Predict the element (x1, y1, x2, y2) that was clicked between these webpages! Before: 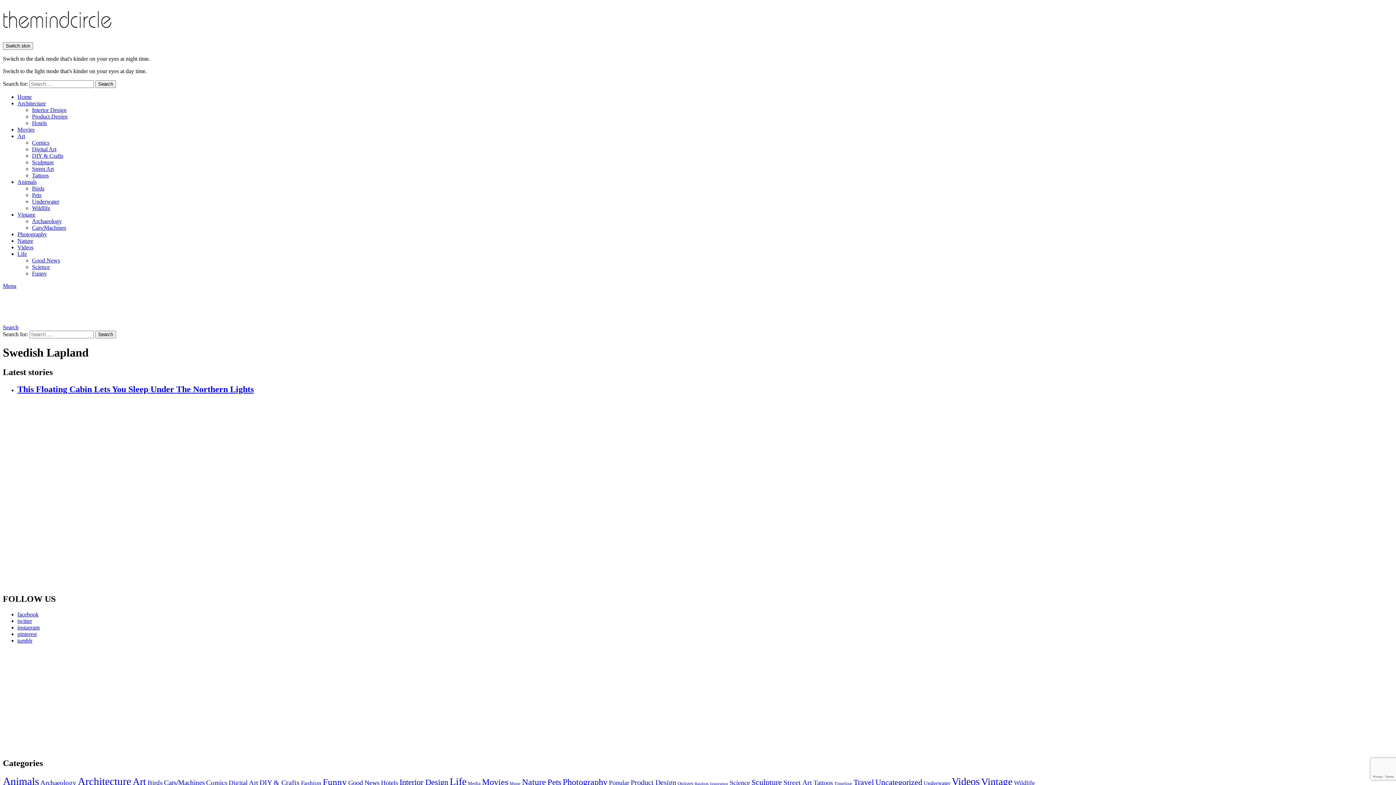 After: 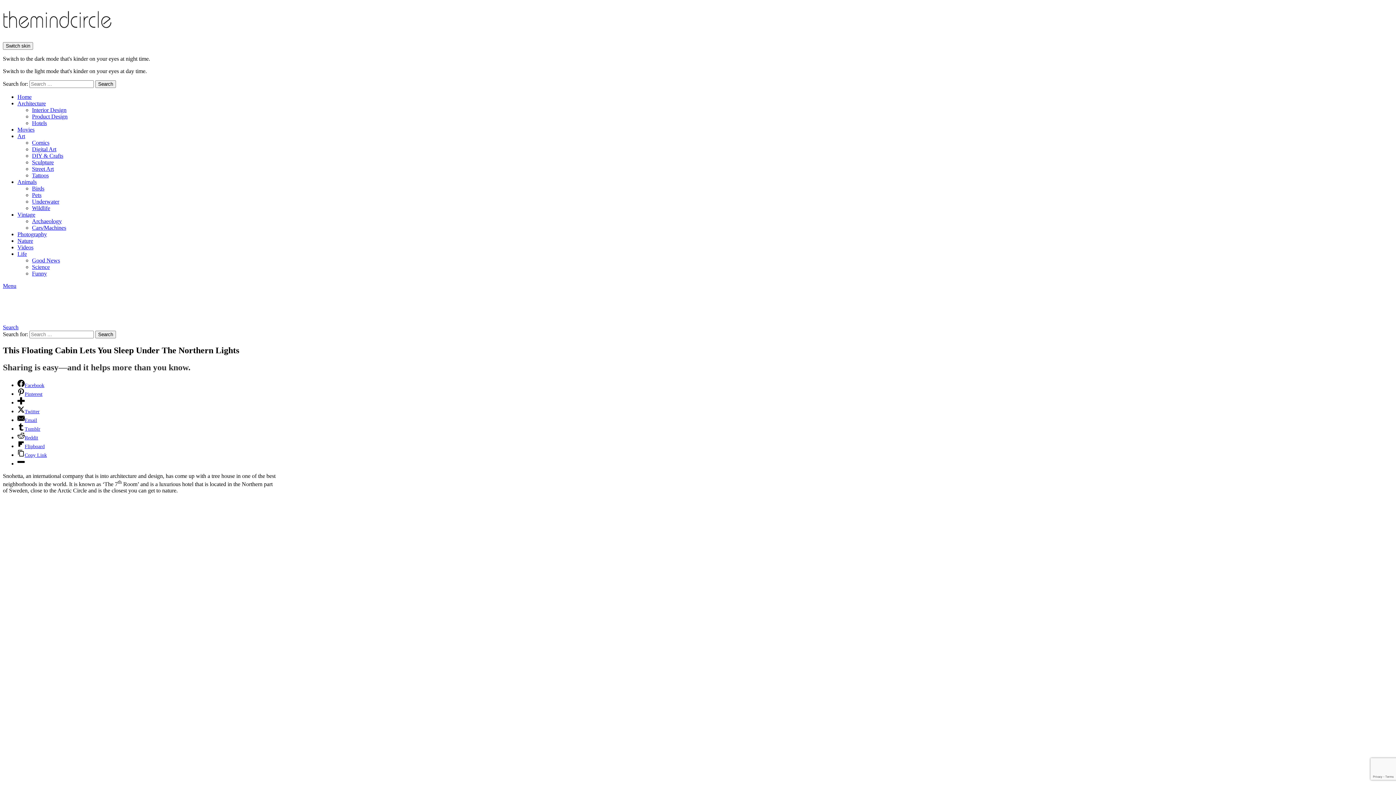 Action: label: This Floating Cabin Lets You Sleep Under The Northern Lights bbox: (17, 384, 253, 394)